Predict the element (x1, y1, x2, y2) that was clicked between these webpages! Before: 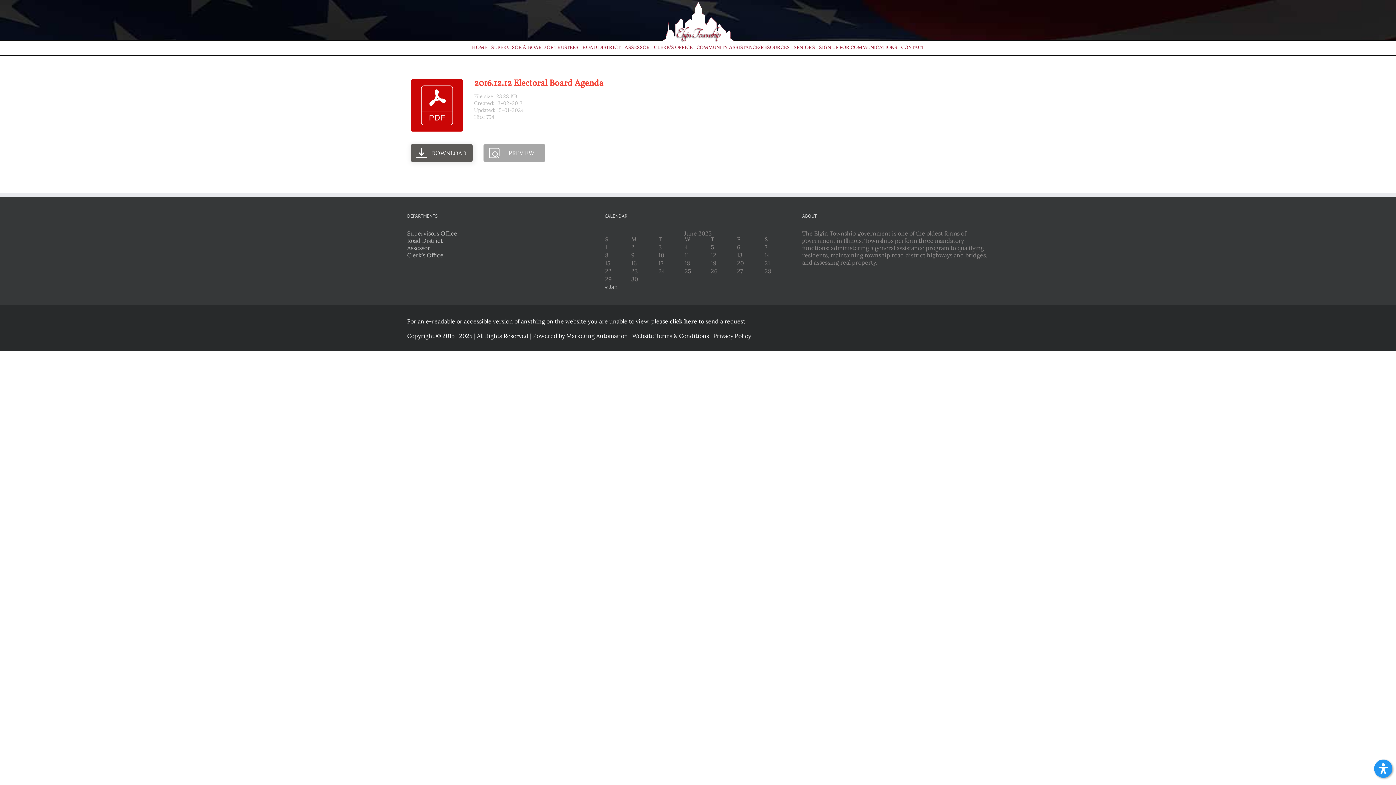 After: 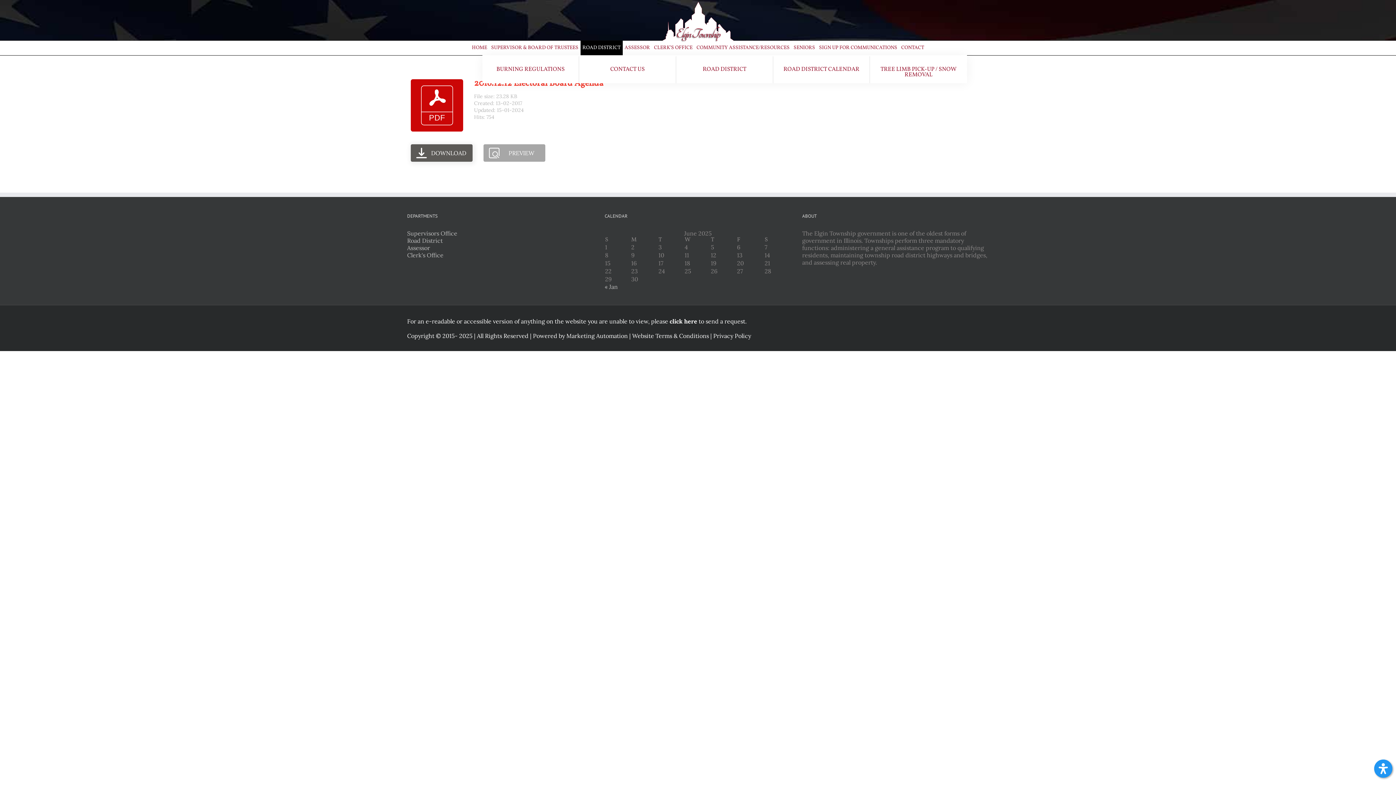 Action: label: ROAD DISTRICT bbox: (580, 40, 622, 55)